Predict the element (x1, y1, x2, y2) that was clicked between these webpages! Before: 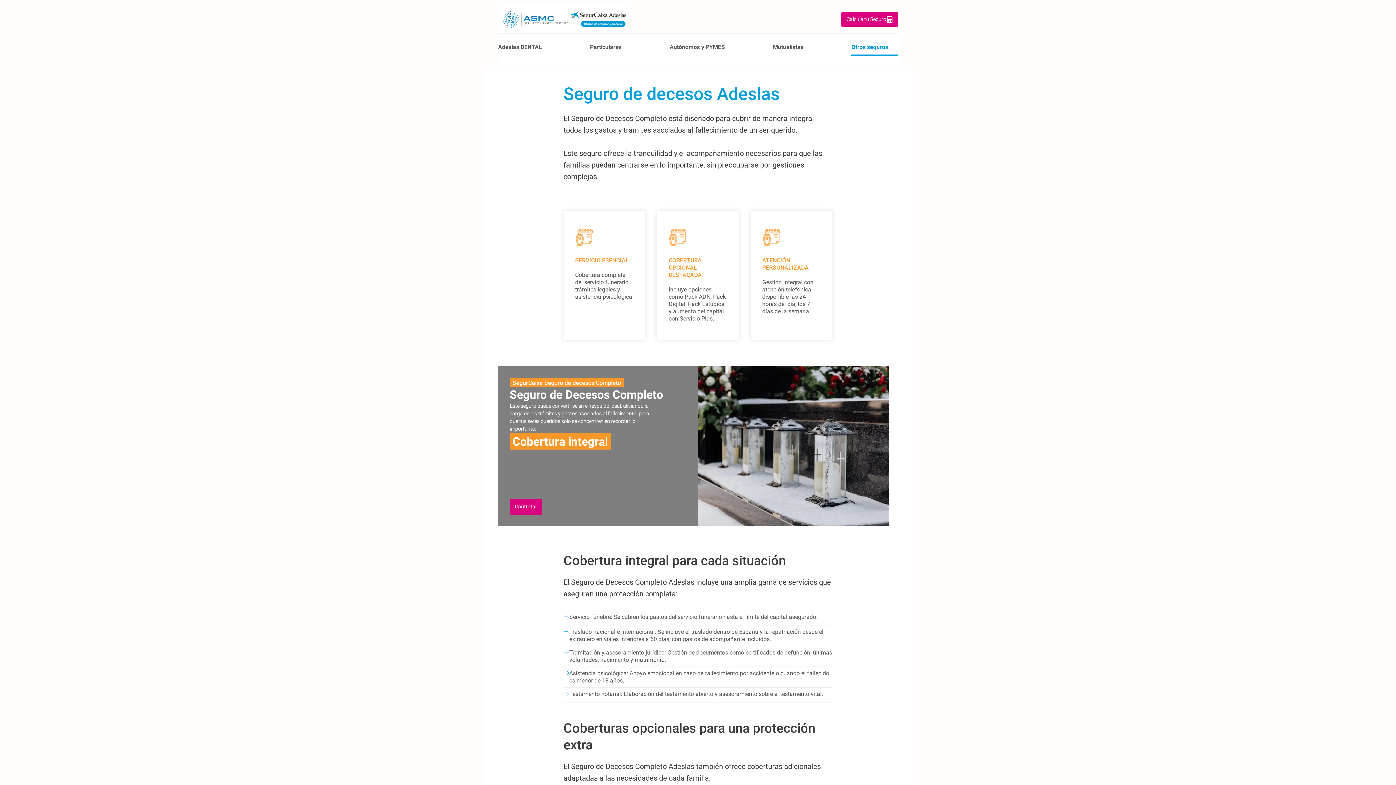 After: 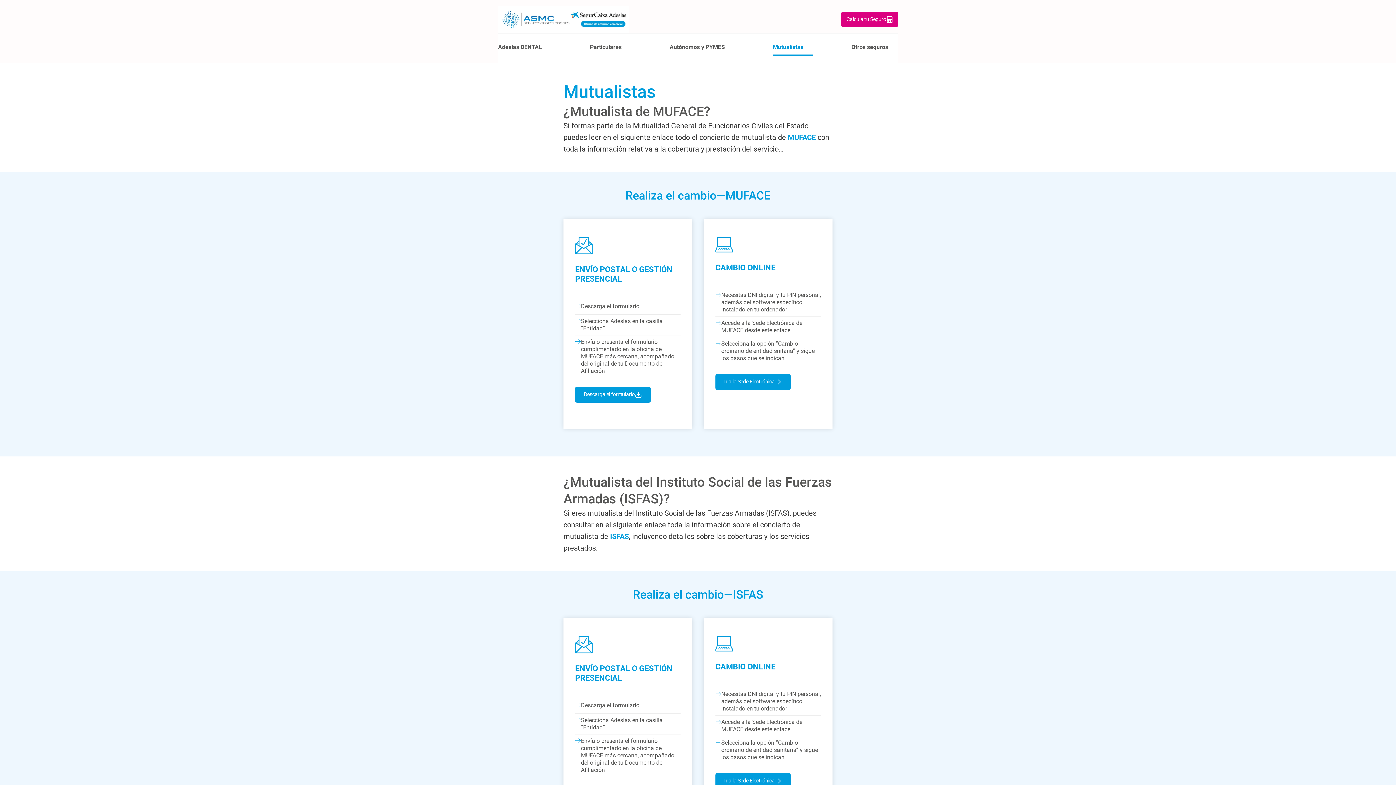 Action: bbox: (773, 37, 813, 56) label: Mutualistas